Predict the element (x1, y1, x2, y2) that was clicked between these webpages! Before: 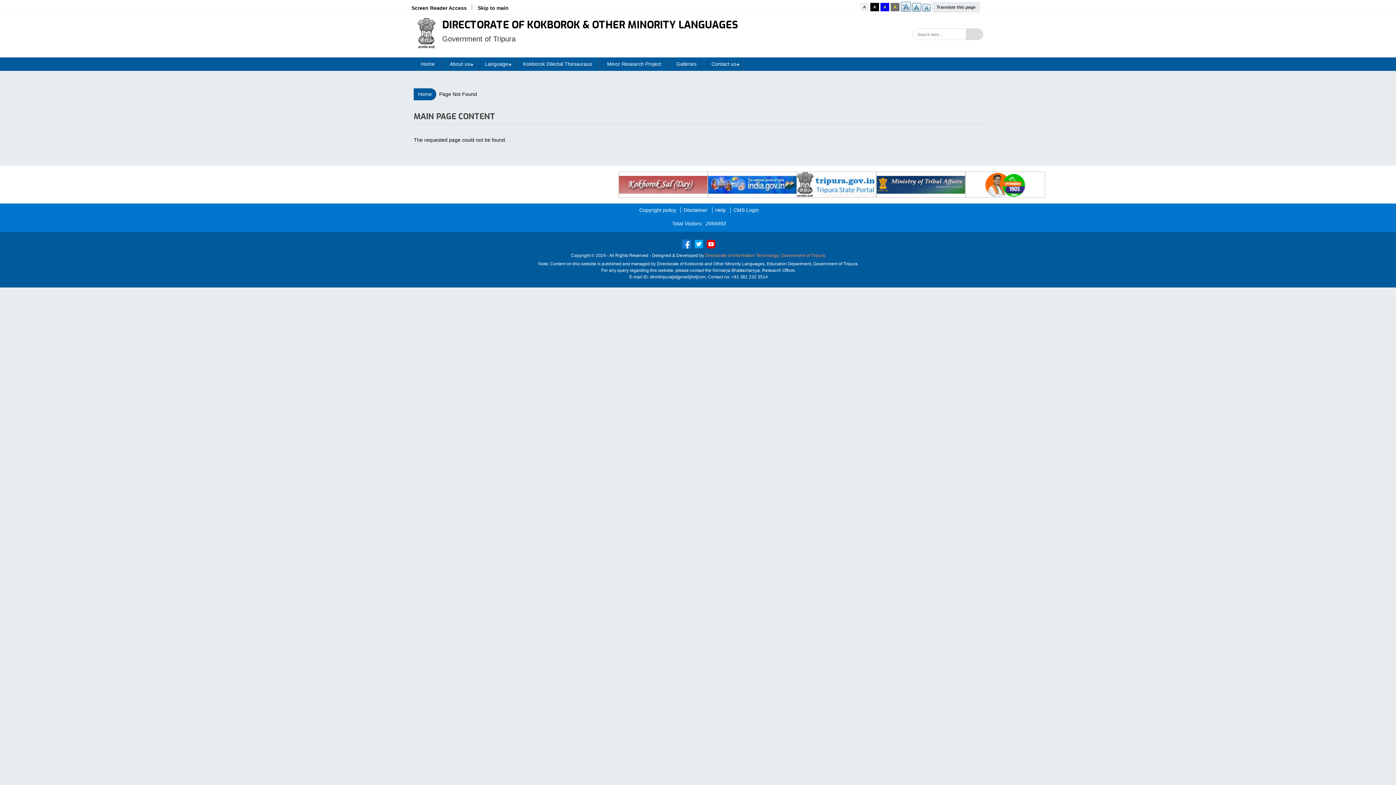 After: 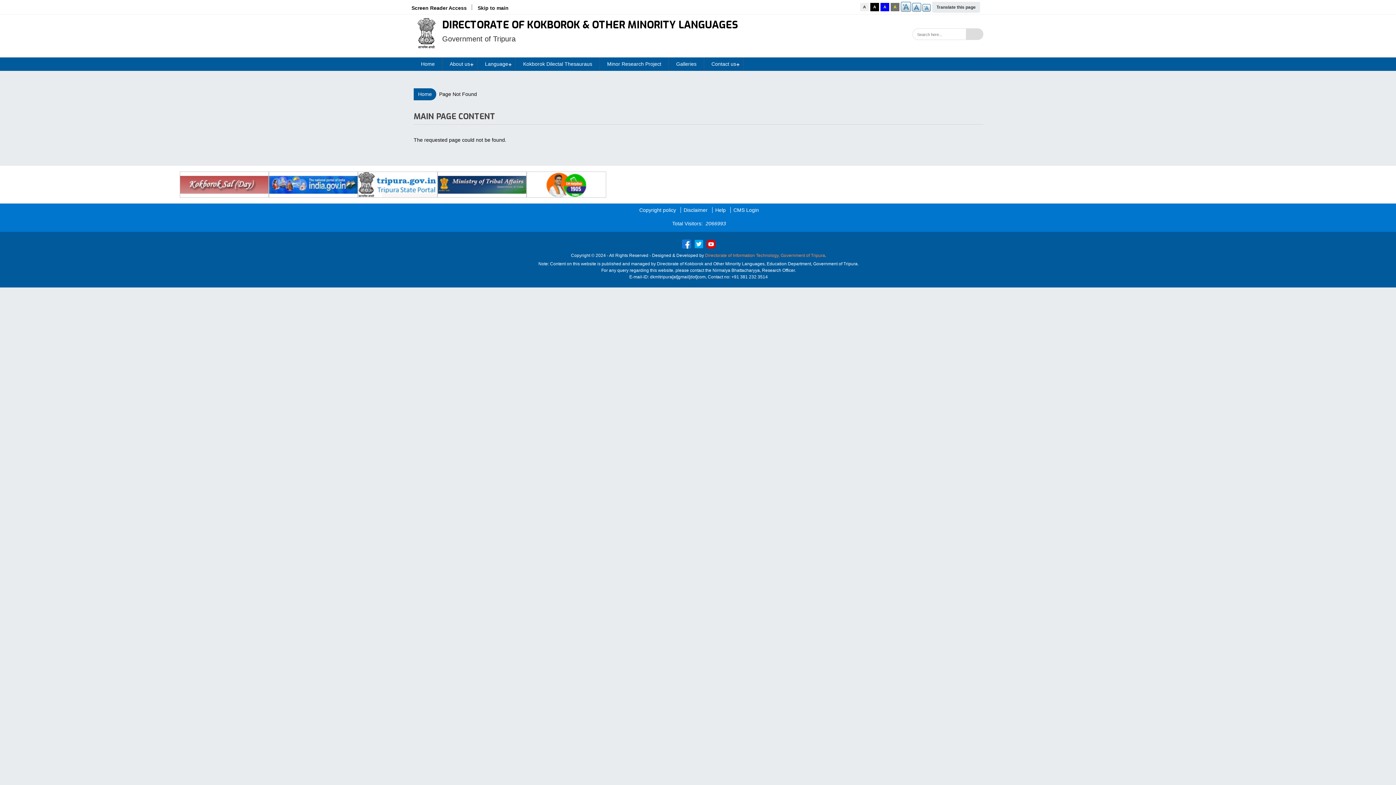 Action: bbox: (680, 237, 692, 250)